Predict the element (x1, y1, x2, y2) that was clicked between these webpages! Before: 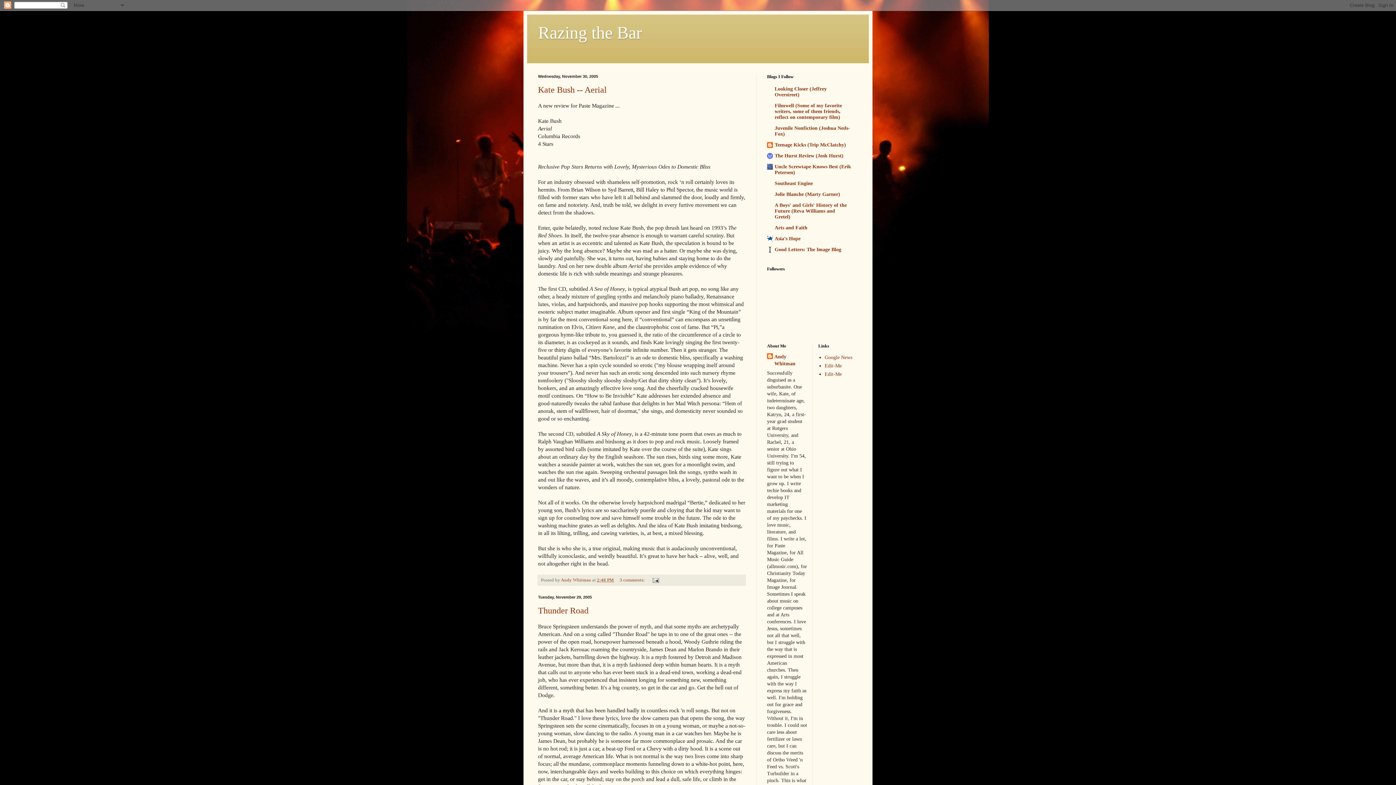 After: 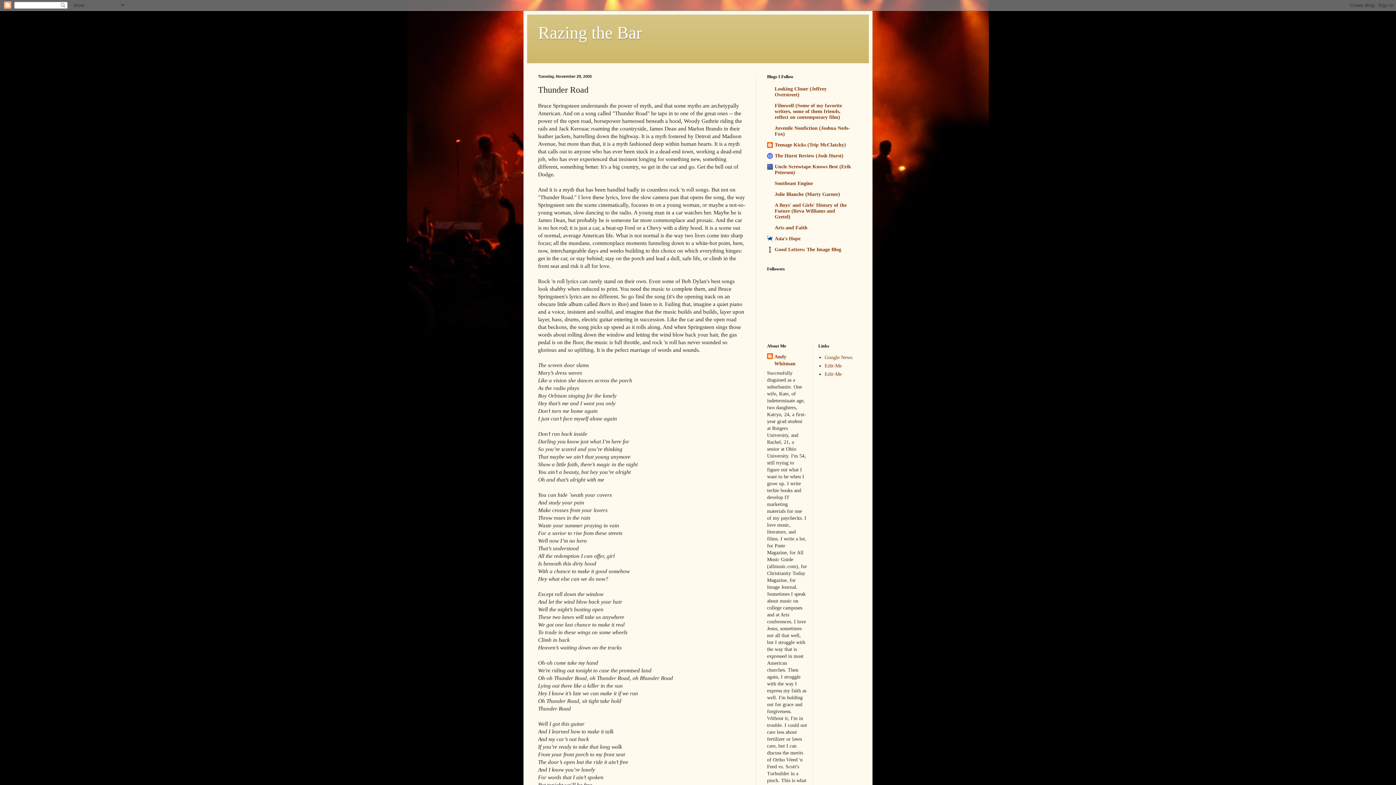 Action: bbox: (538, 606, 588, 615) label: Thunder Road